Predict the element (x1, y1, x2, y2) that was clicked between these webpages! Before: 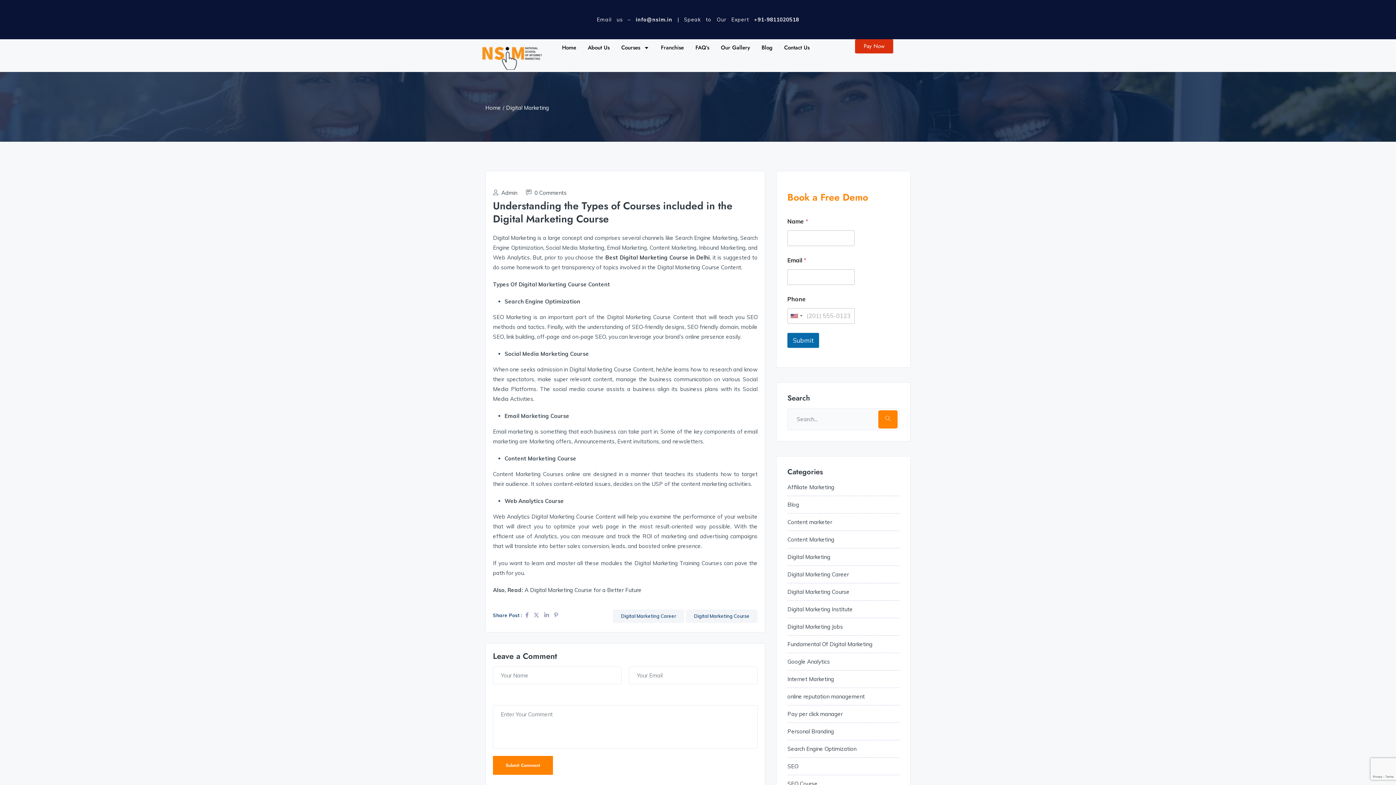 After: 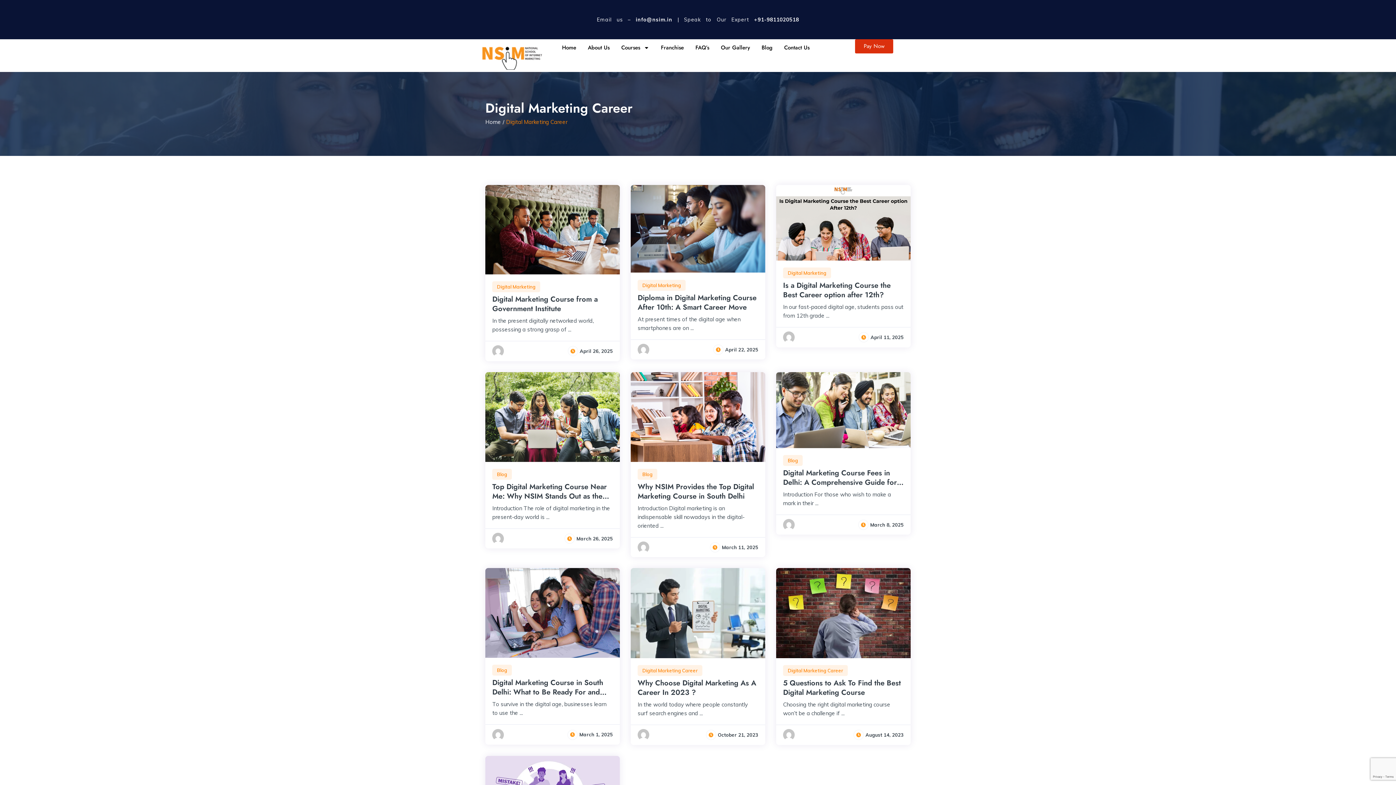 Action: bbox: (787, 571, 849, 578) label: Digital Marketing Career